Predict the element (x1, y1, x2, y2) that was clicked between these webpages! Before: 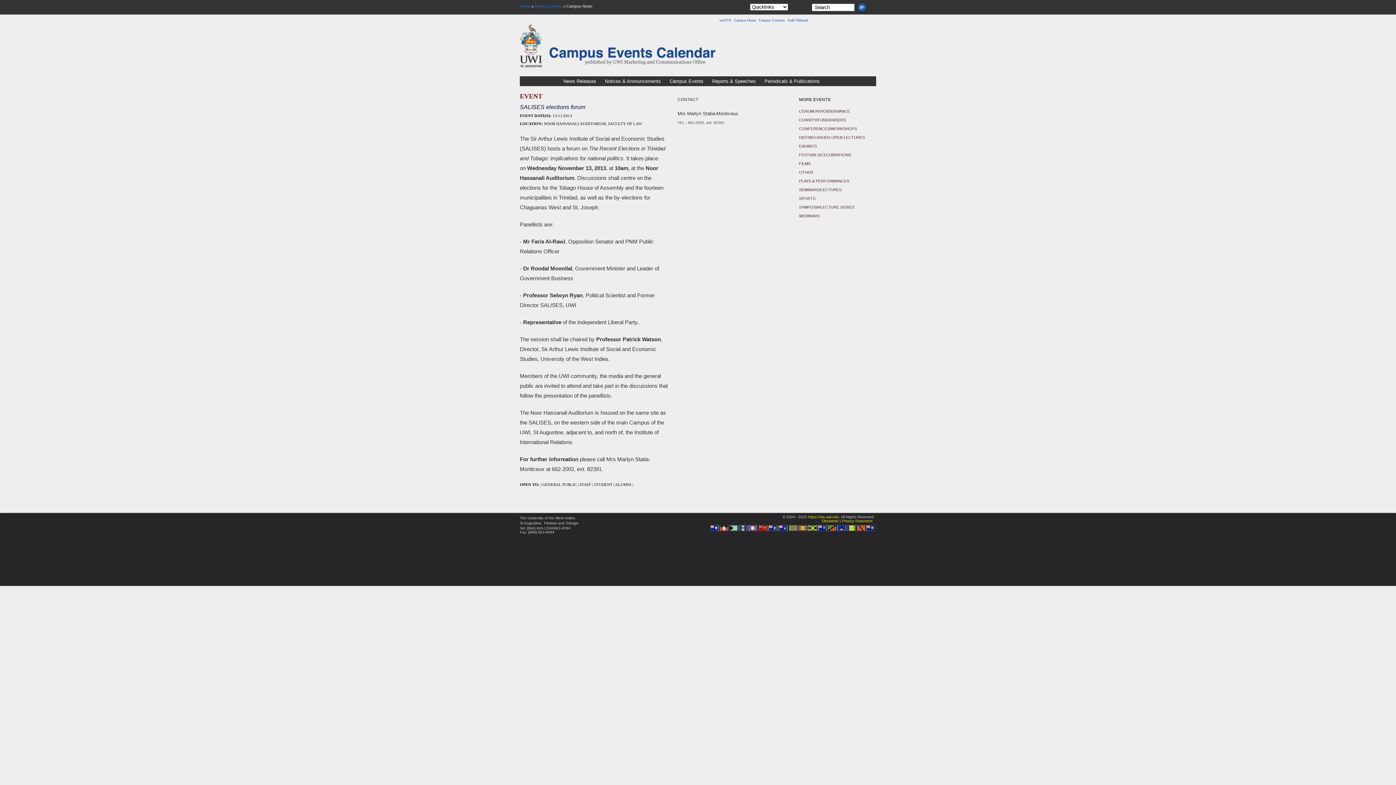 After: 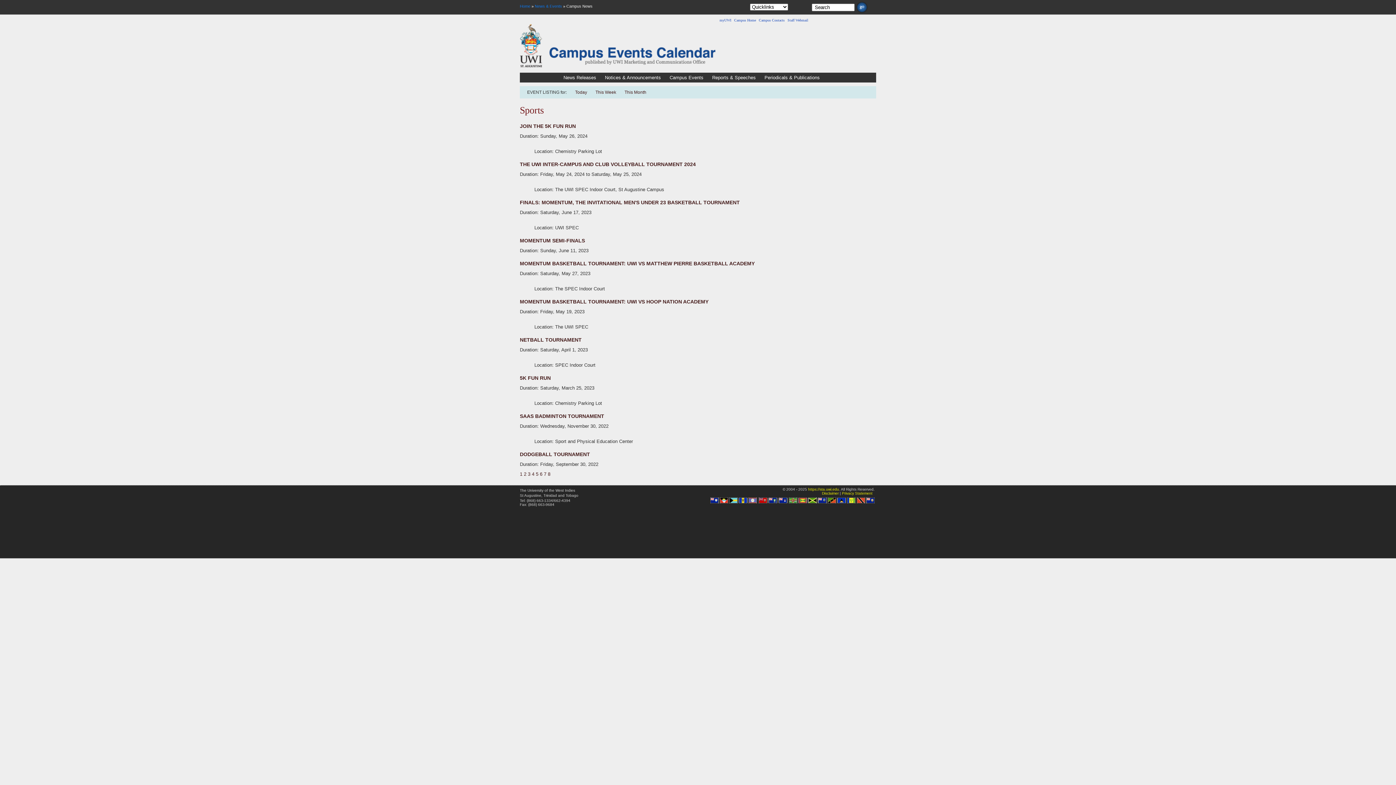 Action: label: SPORTS bbox: (799, 196, 815, 200)